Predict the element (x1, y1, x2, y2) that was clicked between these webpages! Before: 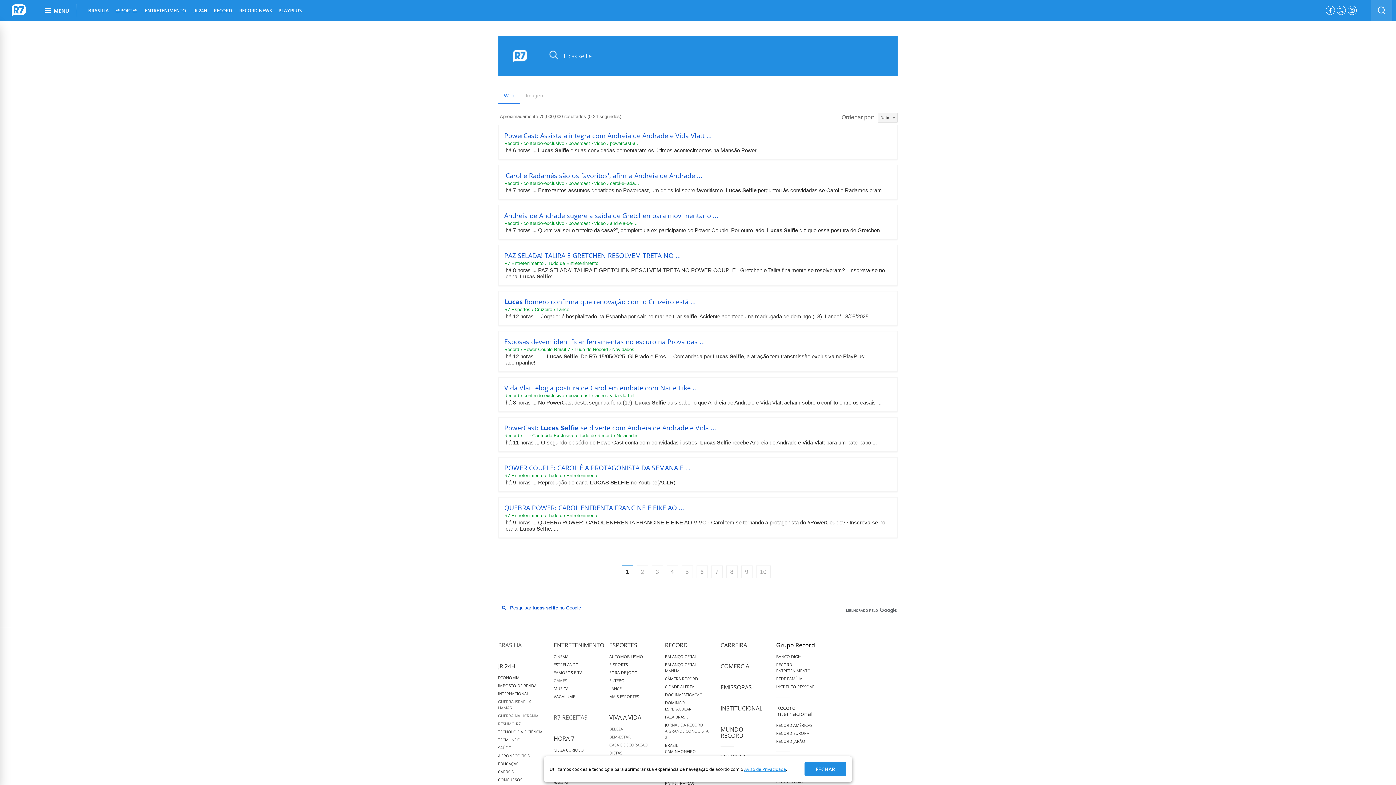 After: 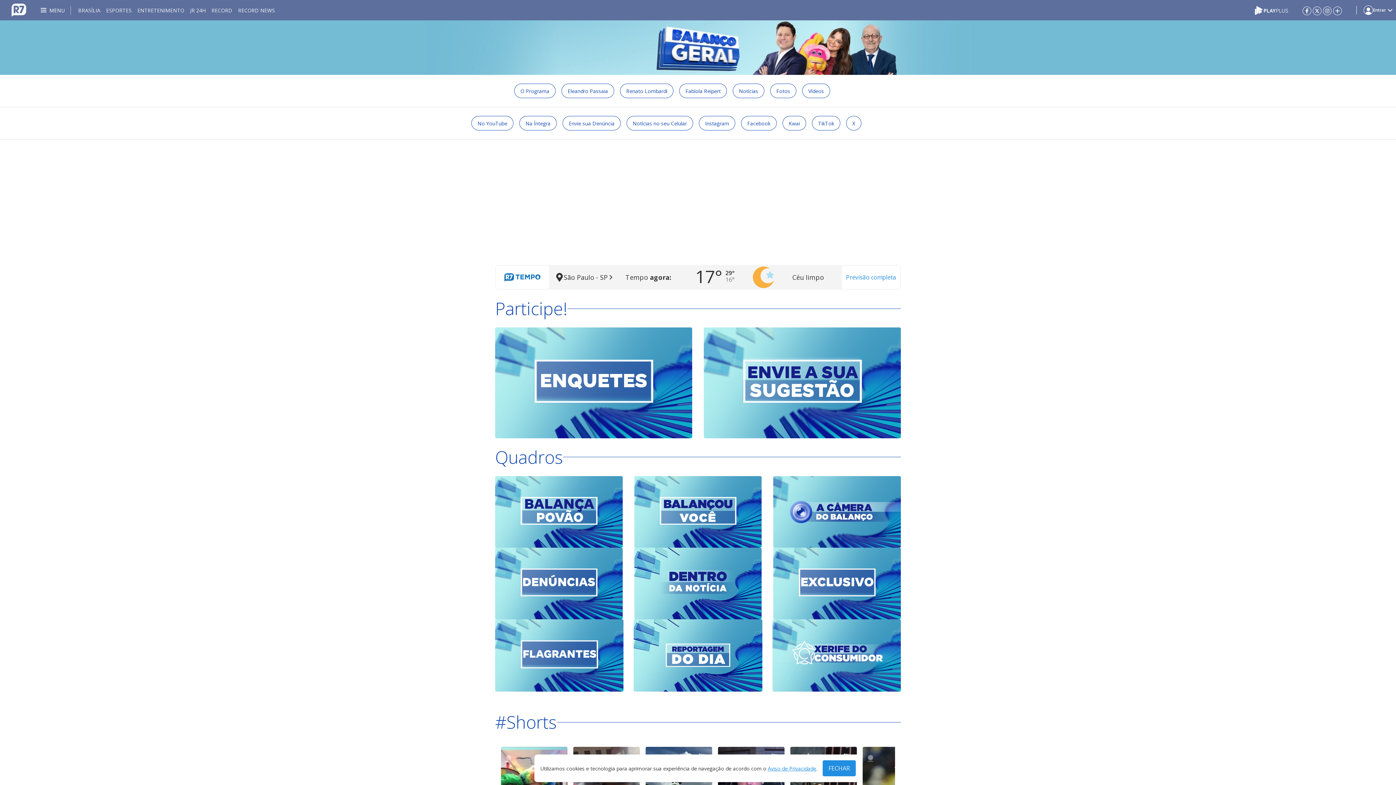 Action: bbox: (665, 654, 697, 659) label: BALANÇO GERAL